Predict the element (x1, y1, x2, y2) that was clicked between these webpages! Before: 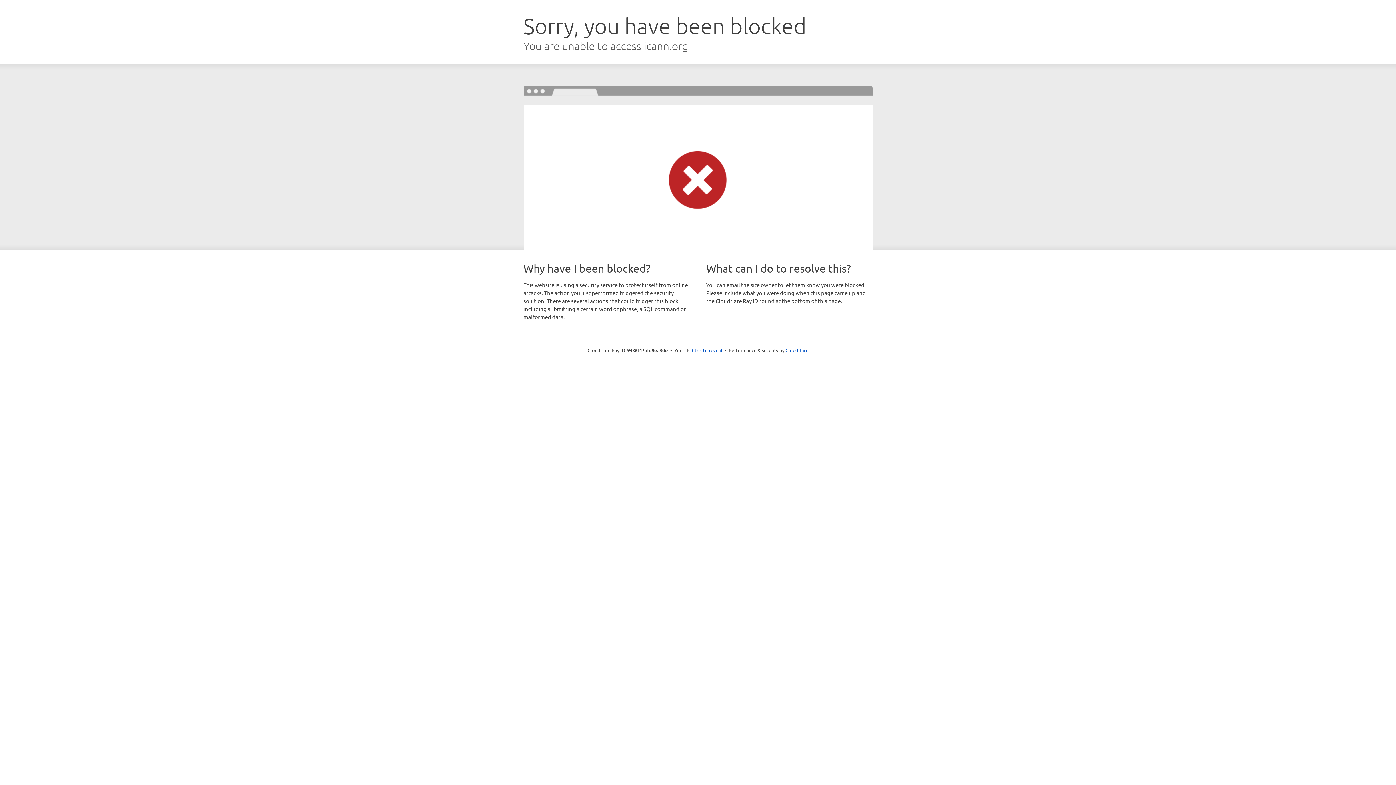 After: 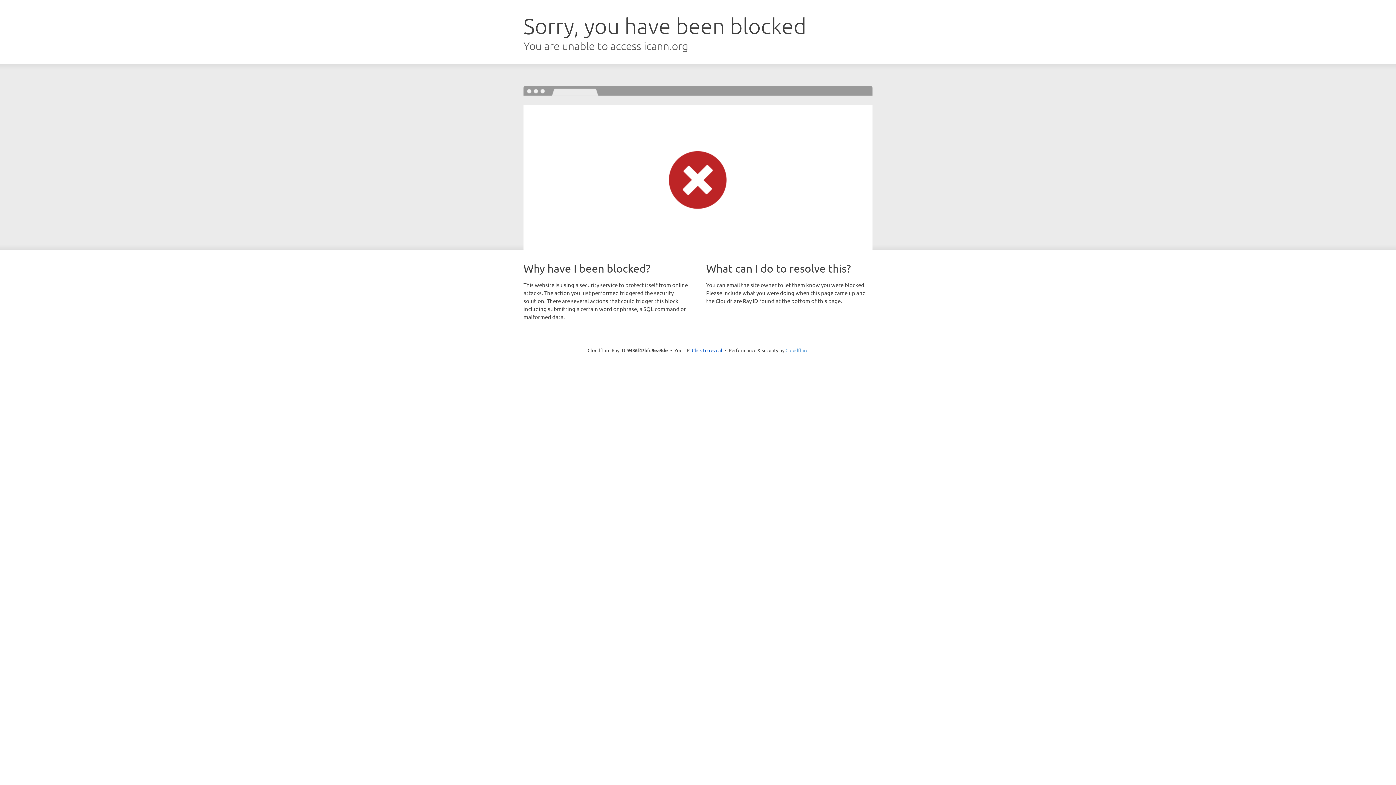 Action: bbox: (785, 347, 808, 353) label: Cloudflare